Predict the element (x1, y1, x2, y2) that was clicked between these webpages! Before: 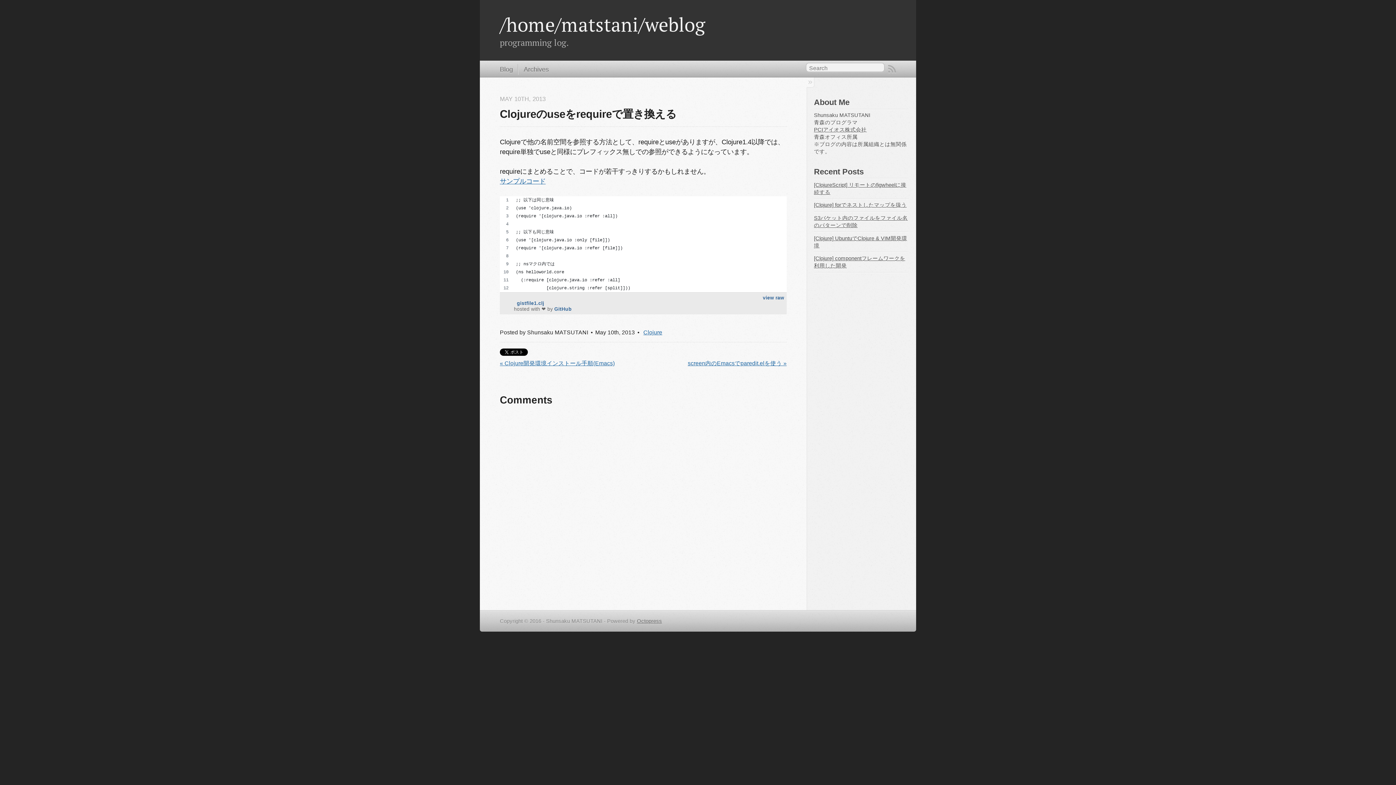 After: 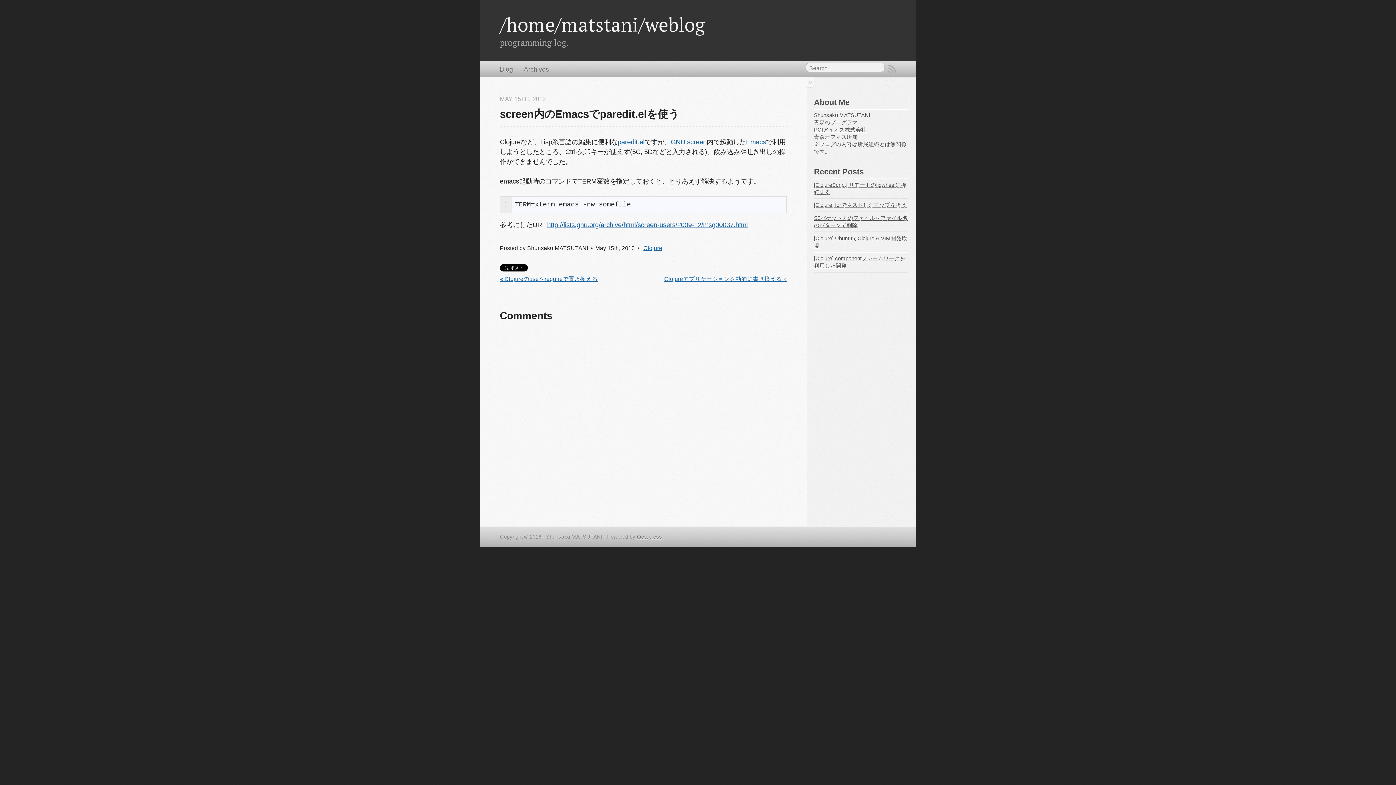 Action: label: screen内のEmacsでparedit.elを使う » bbox: (688, 358, 786, 368)